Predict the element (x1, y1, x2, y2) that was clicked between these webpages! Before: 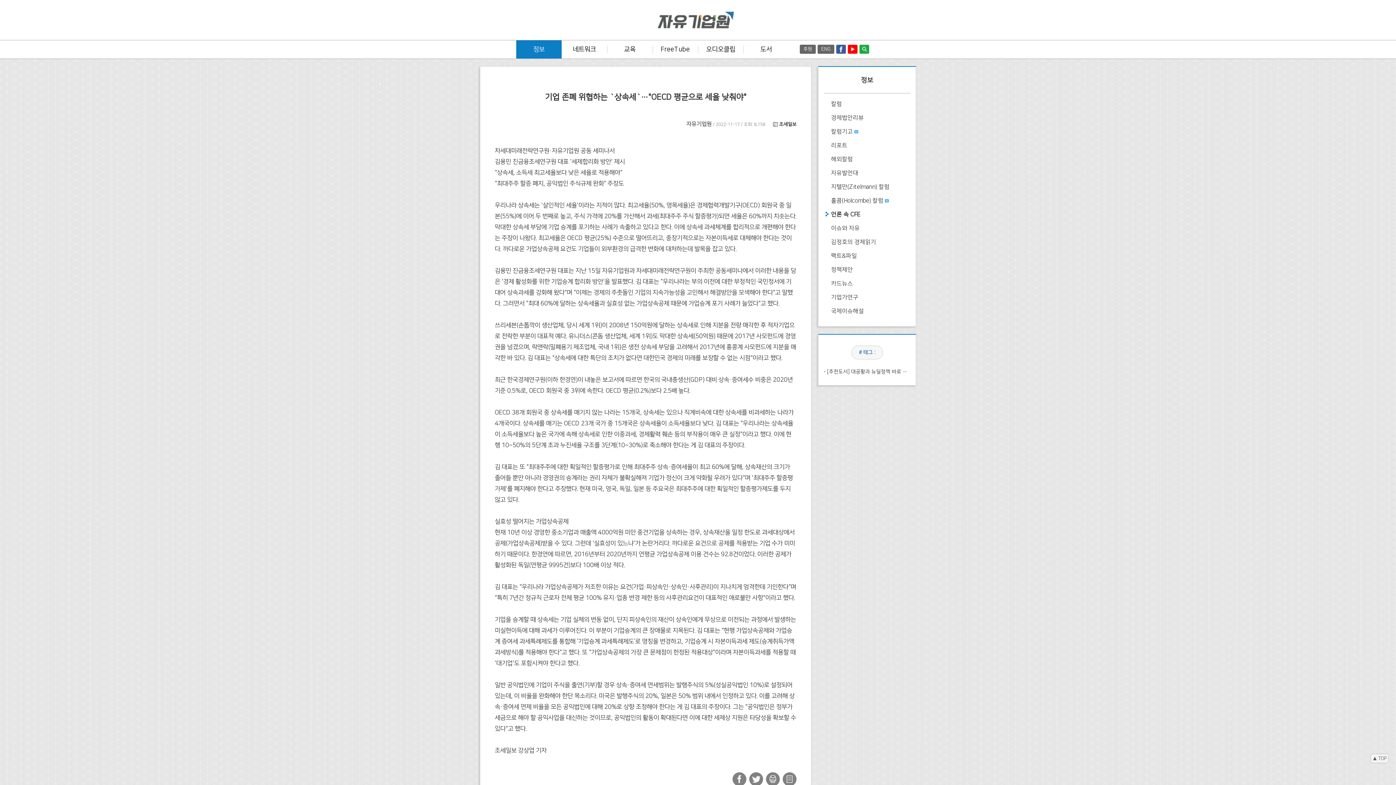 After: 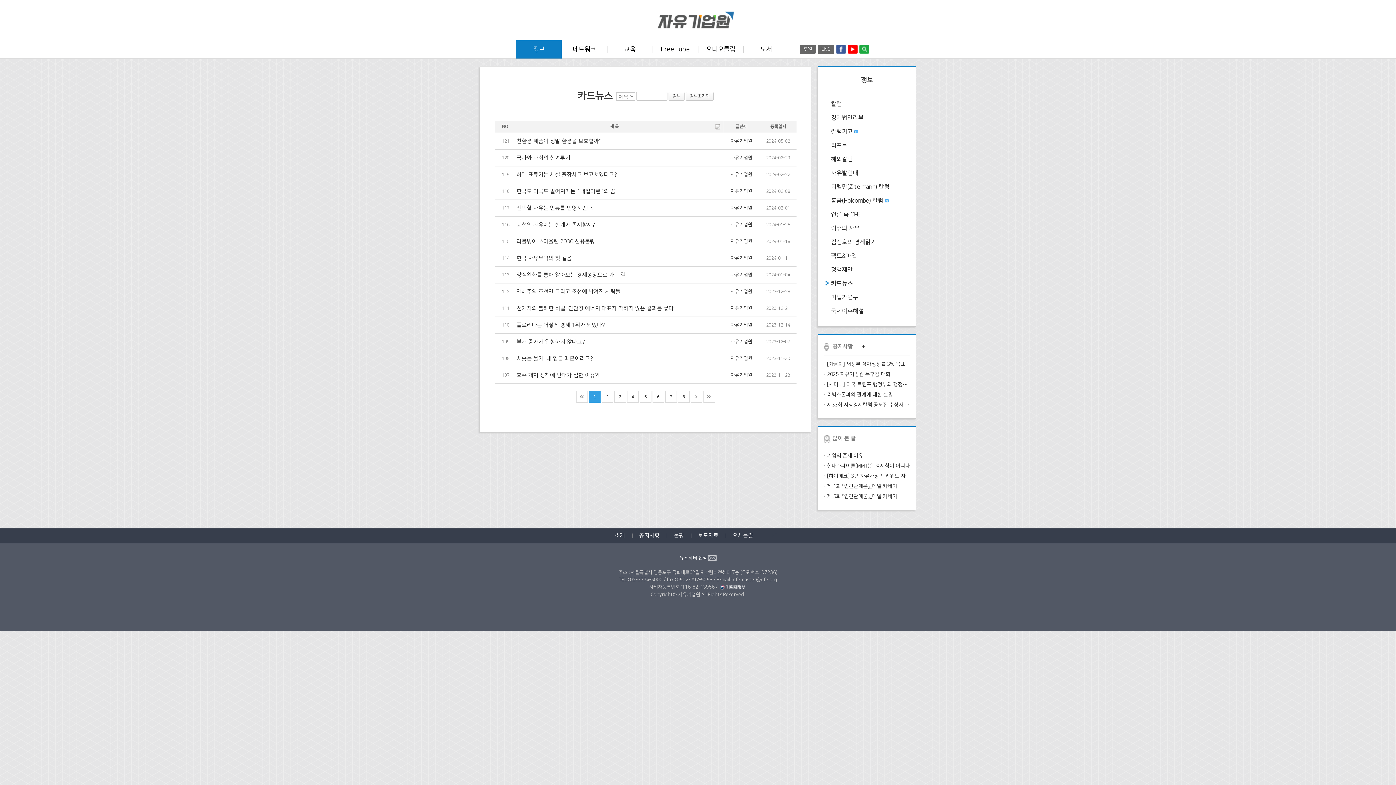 Action: bbox: (831, 280, 853, 286) label: 카드뉴스